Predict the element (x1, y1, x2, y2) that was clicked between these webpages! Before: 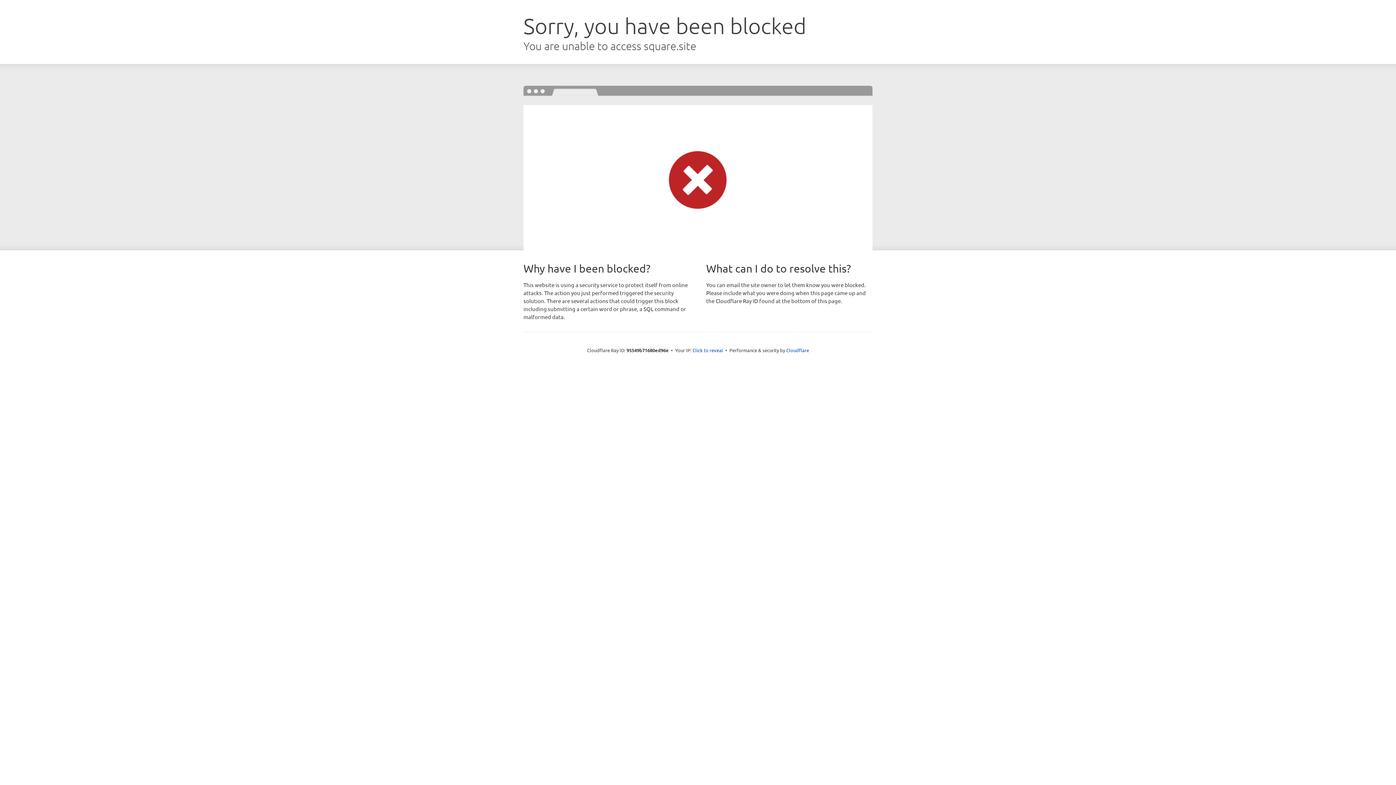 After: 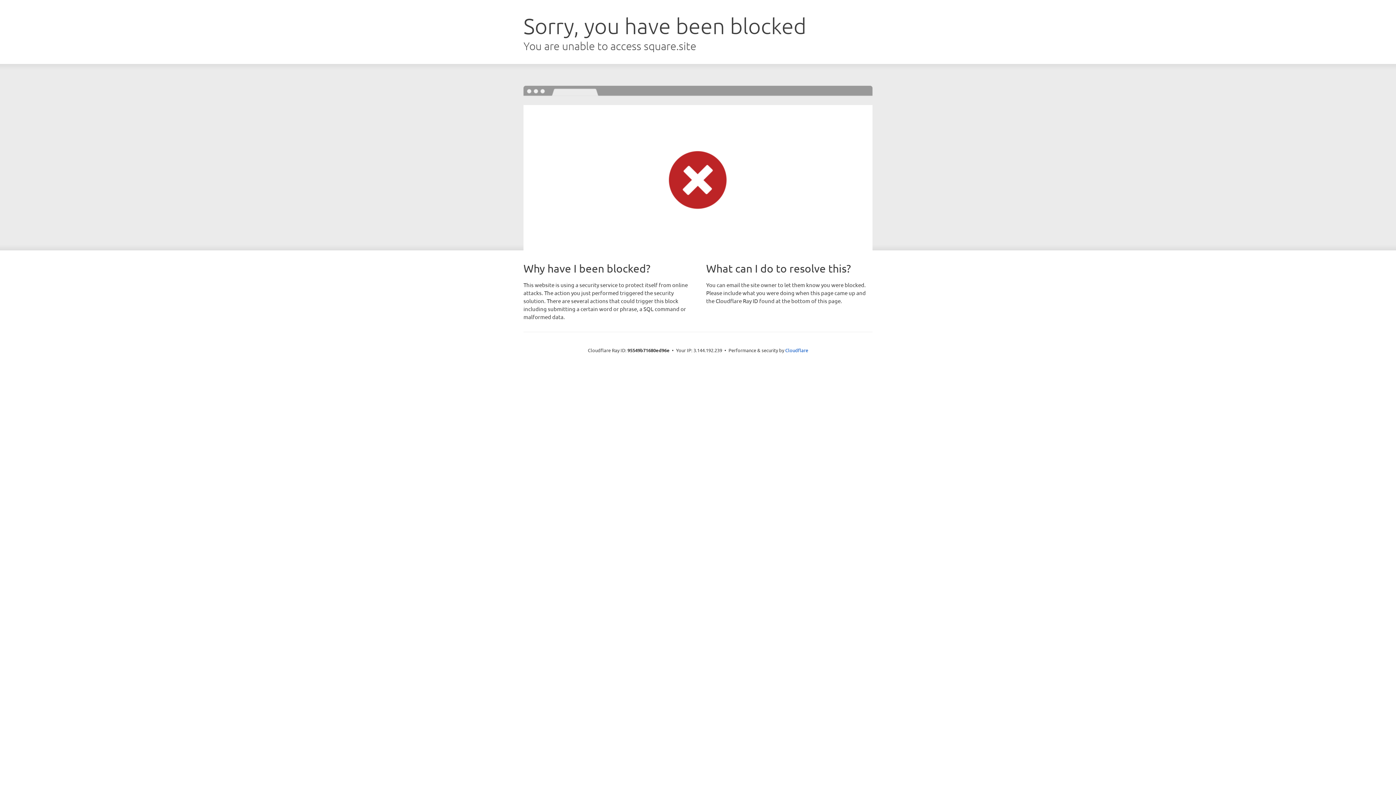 Action: label: Click to reveal bbox: (692, 346, 723, 353)